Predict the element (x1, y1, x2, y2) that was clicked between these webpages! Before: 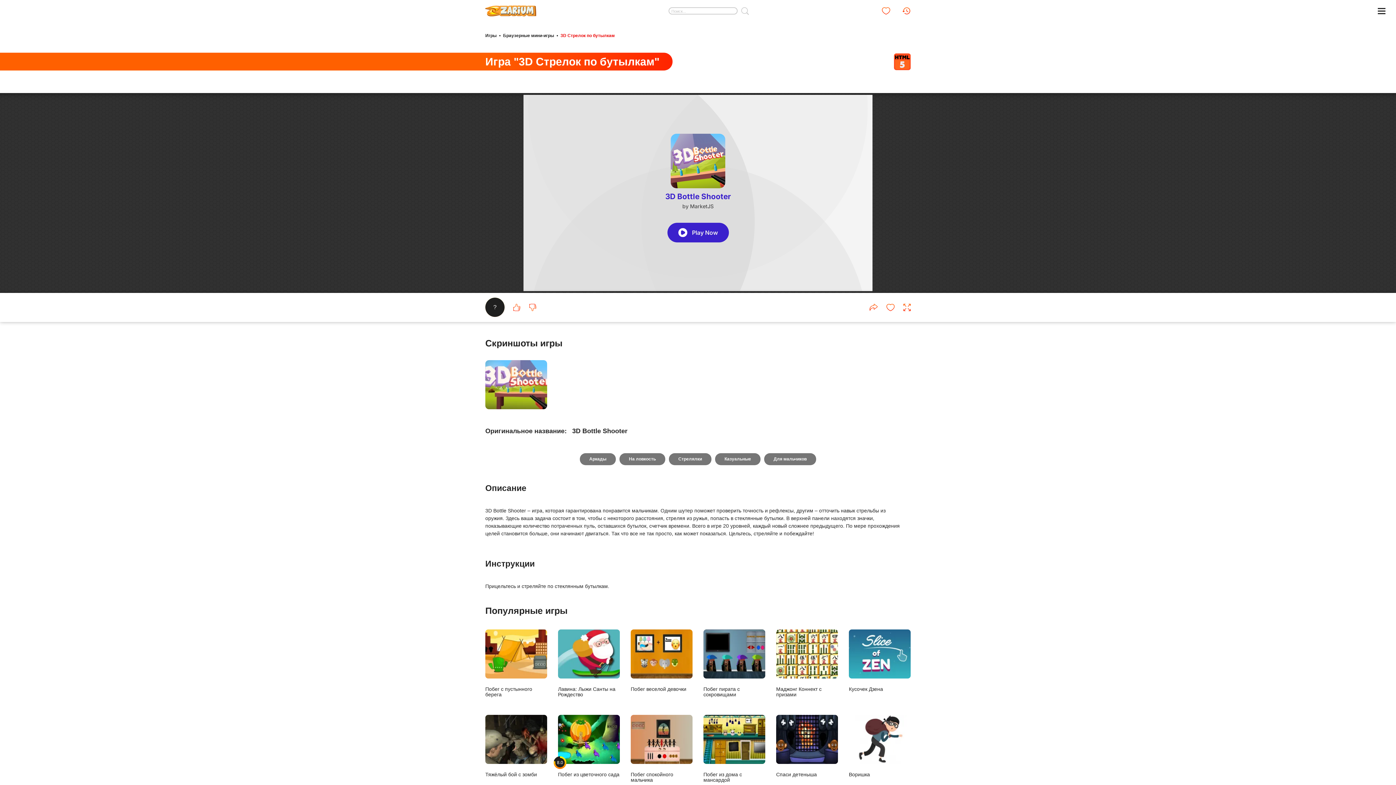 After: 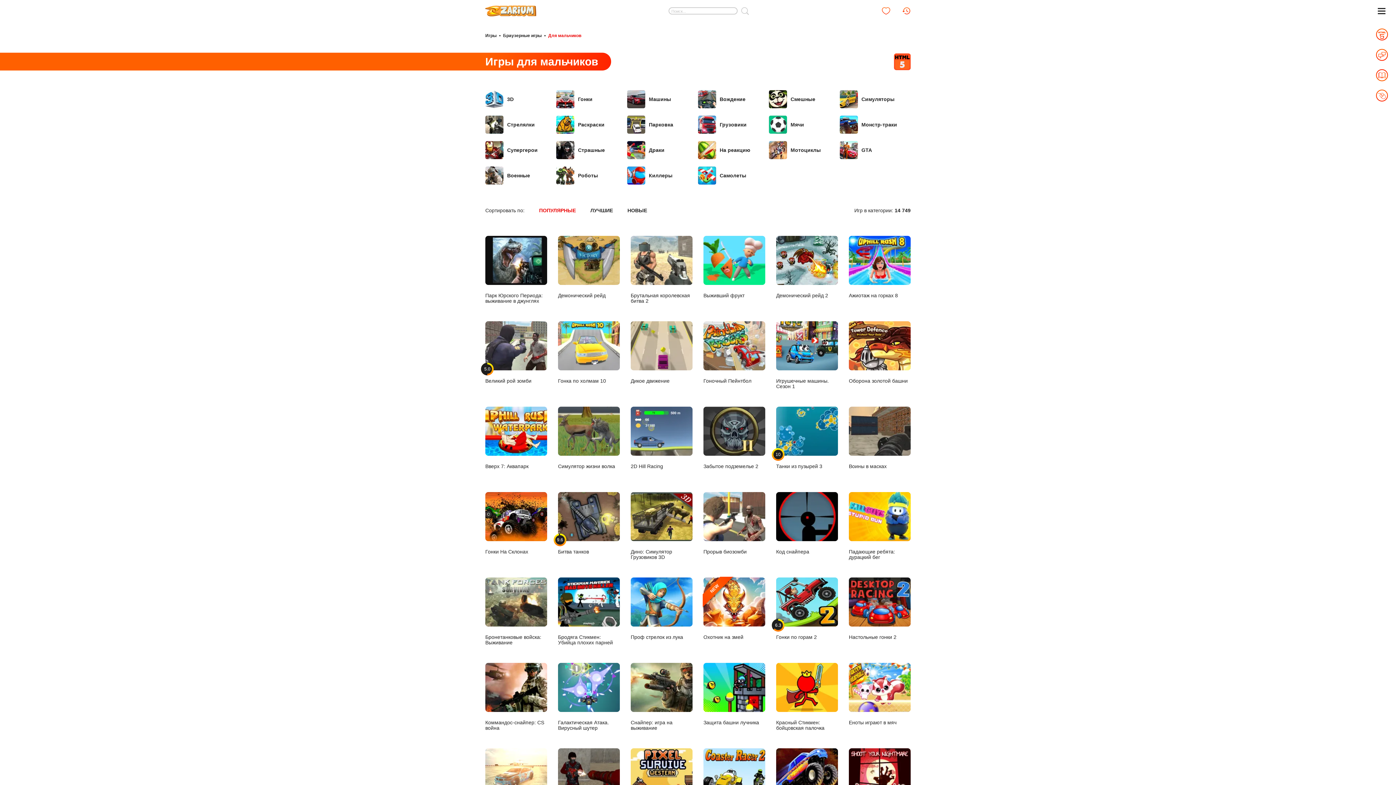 Action: label: Для мальчиков bbox: (764, 453, 816, 465)